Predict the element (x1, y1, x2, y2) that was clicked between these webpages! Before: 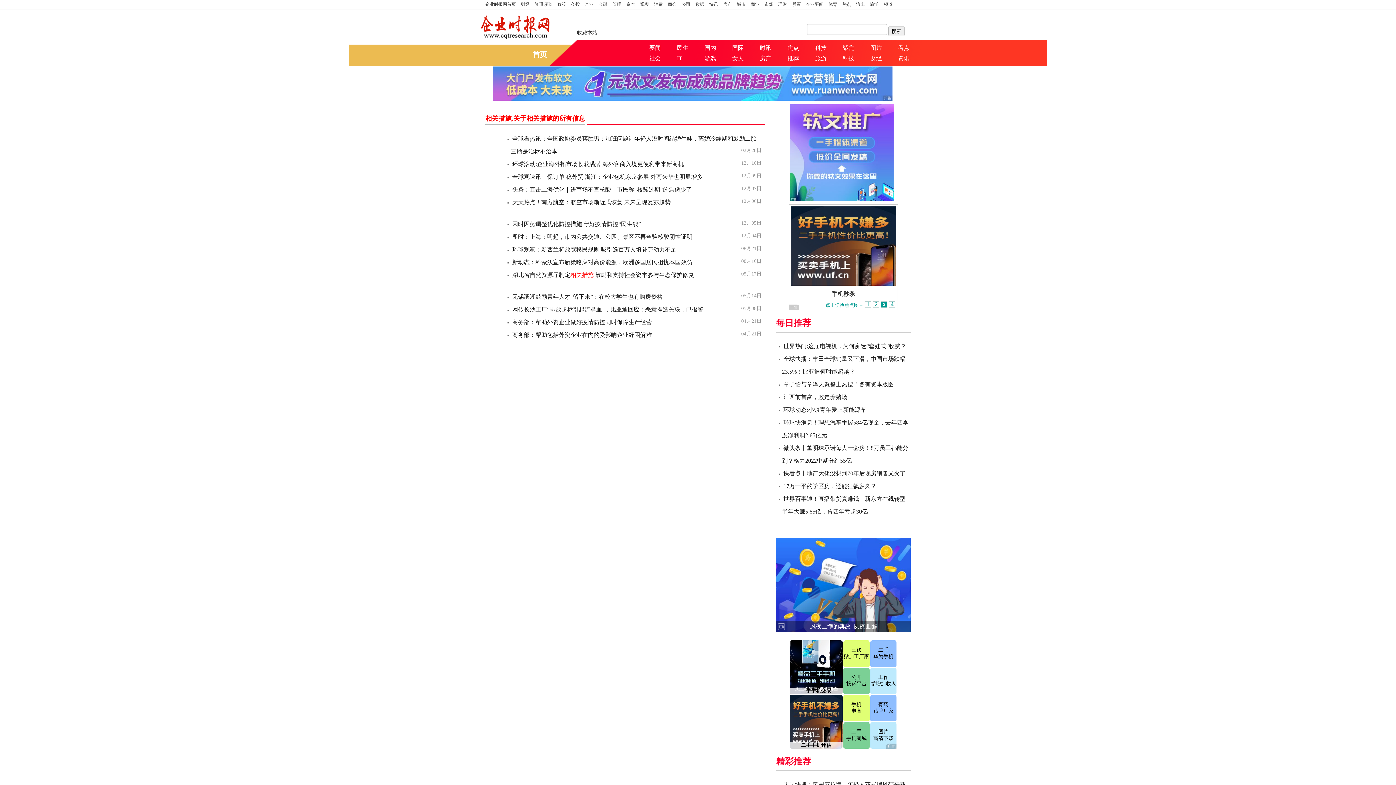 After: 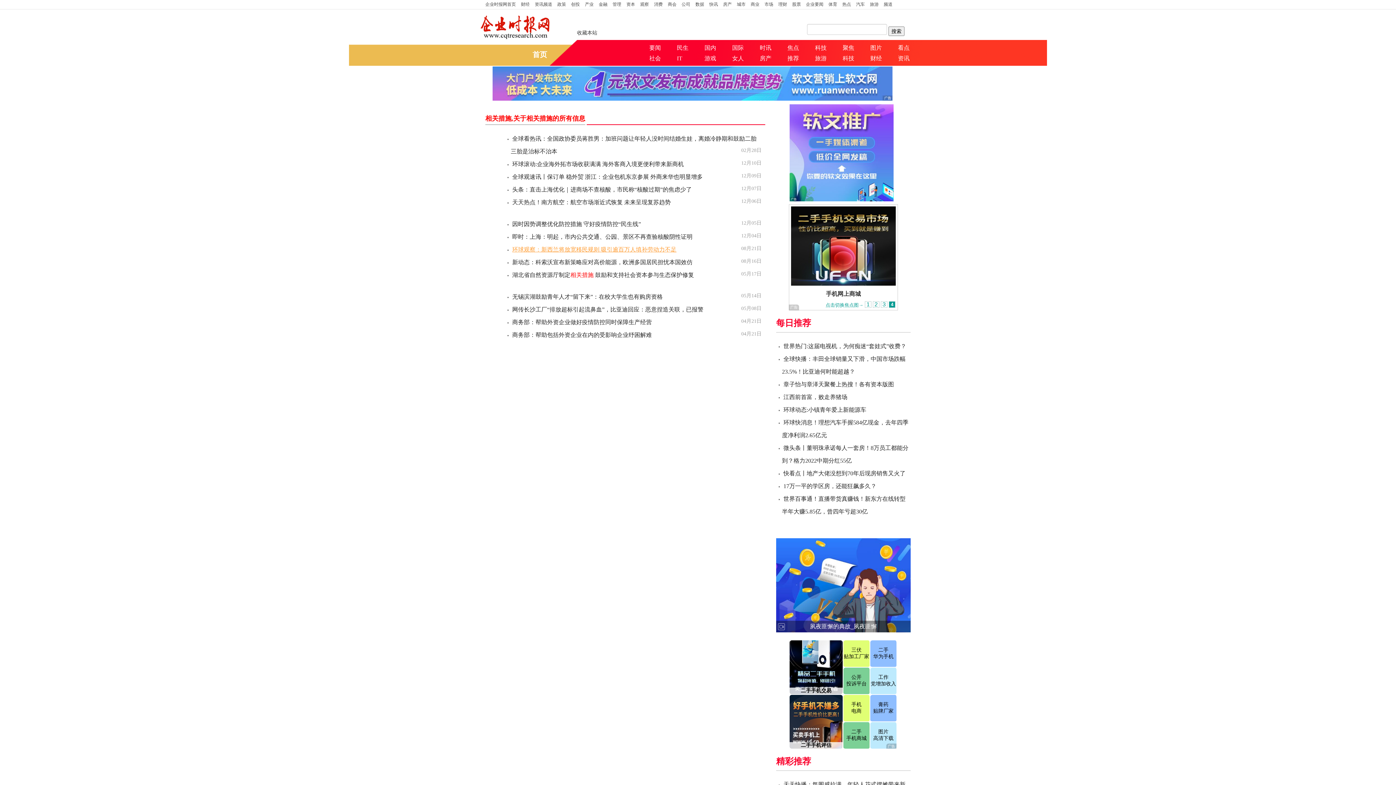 Action: label: 环球观察：新西兰将放宽移民规则 吸引逾百万人填补劳动力不足 bbox: (512, 246, 676, 252)